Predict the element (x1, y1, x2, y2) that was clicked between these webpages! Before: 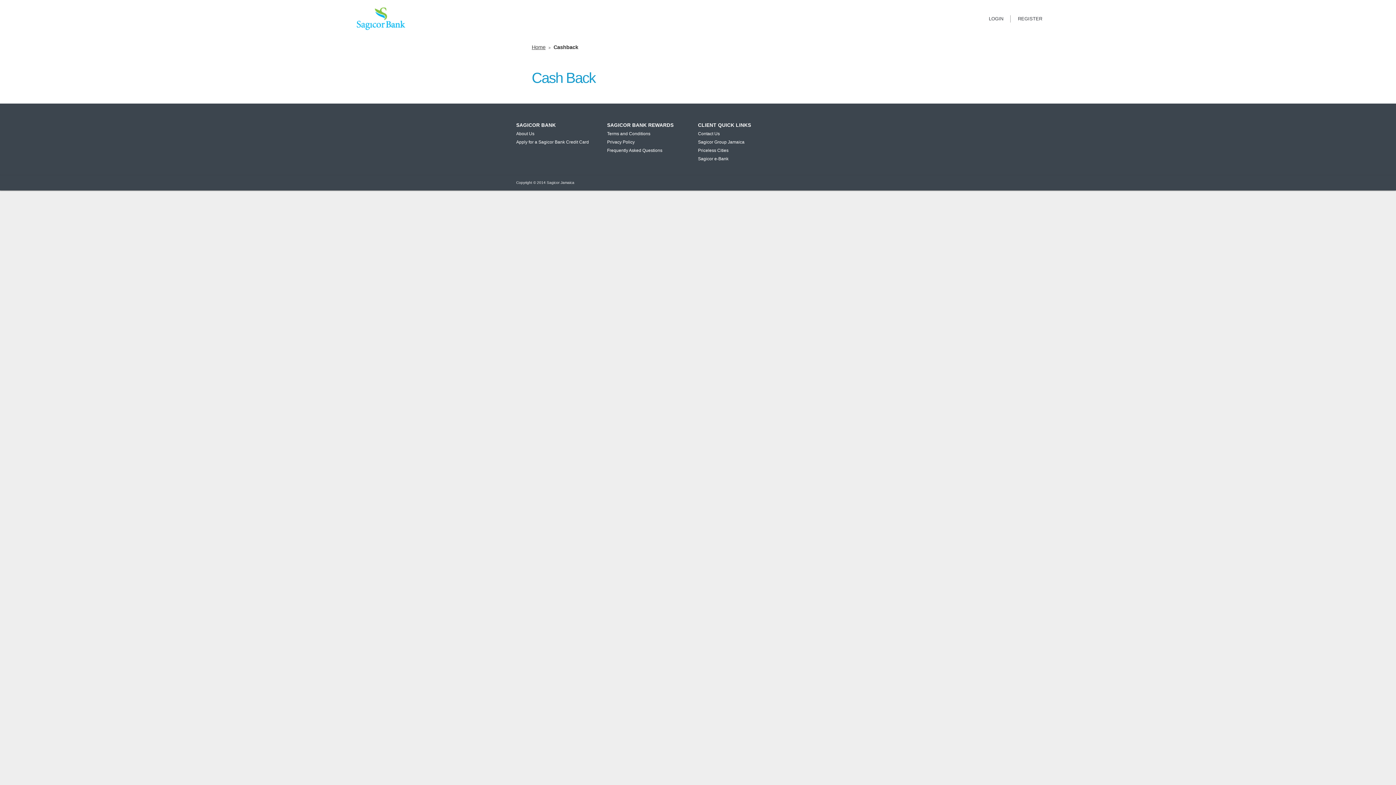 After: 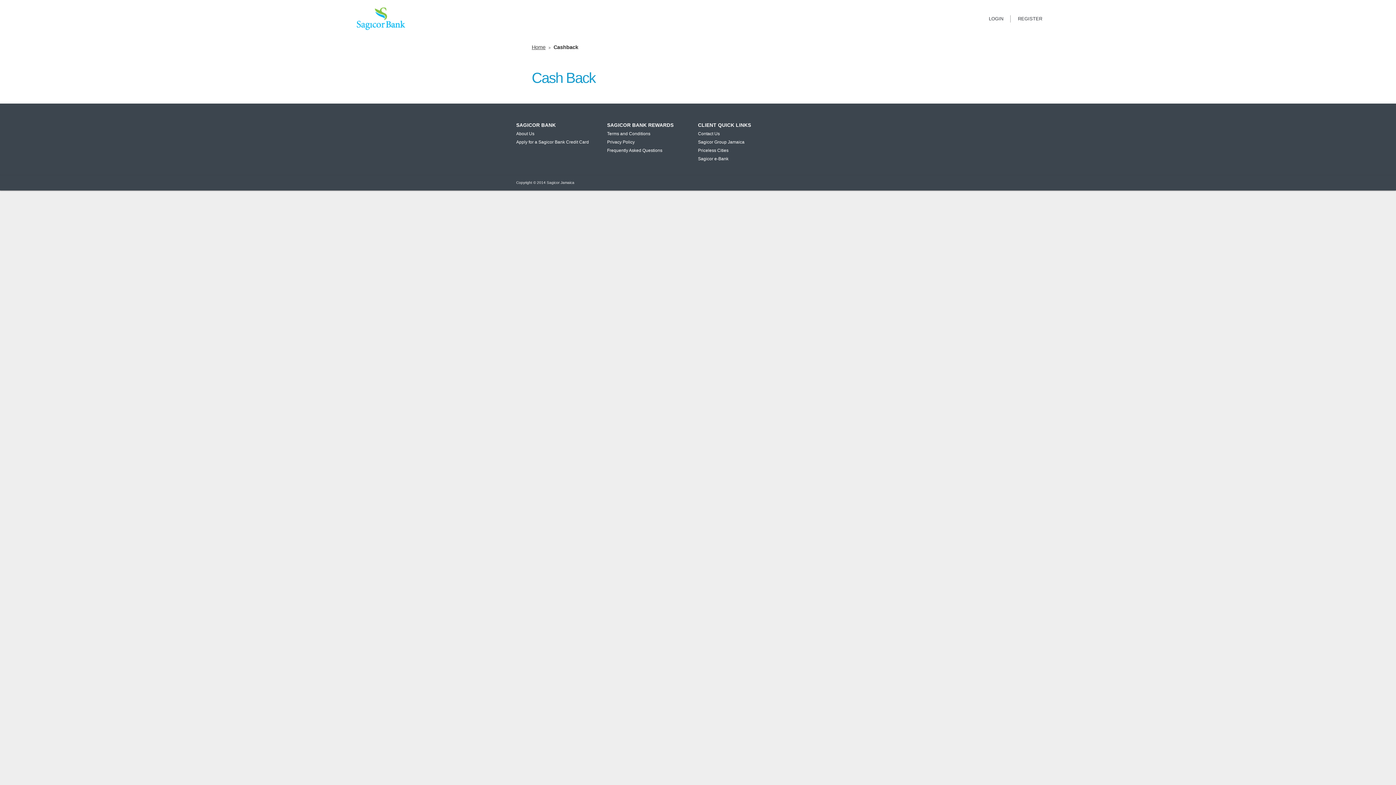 Action: bbox: (698, 139, 744, 144) label: Sagicor Group Jamaica